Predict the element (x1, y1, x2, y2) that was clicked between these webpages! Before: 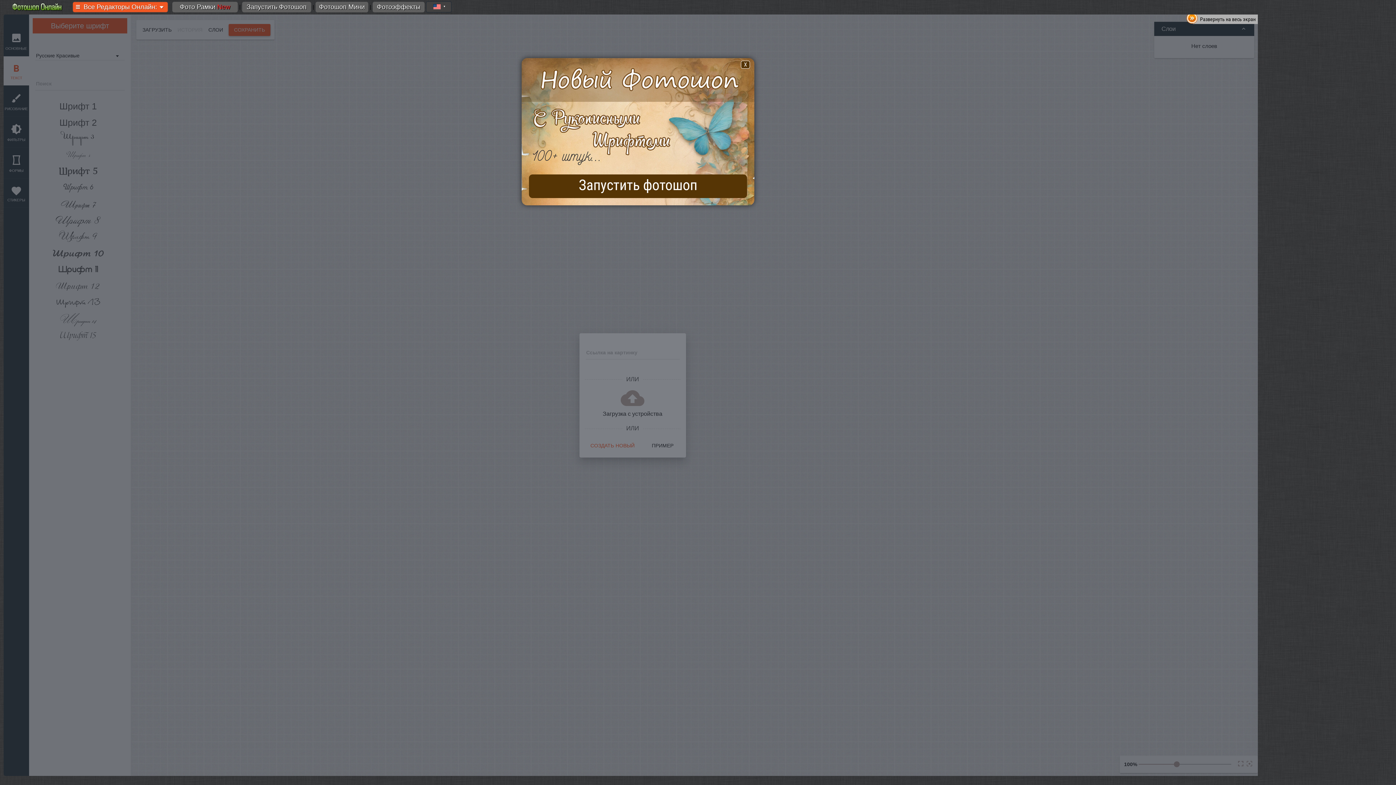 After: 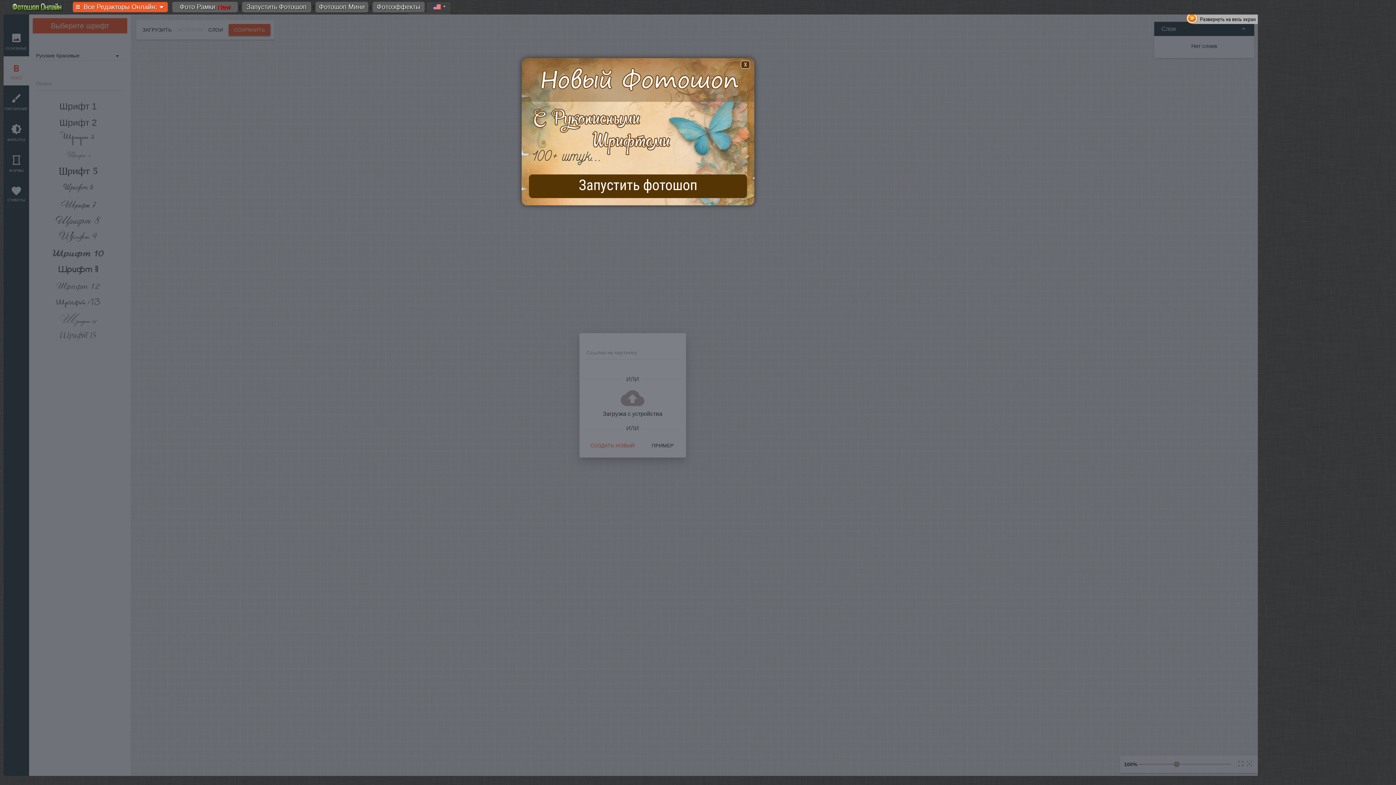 Action: bbox: (426, 1, 451, 12)